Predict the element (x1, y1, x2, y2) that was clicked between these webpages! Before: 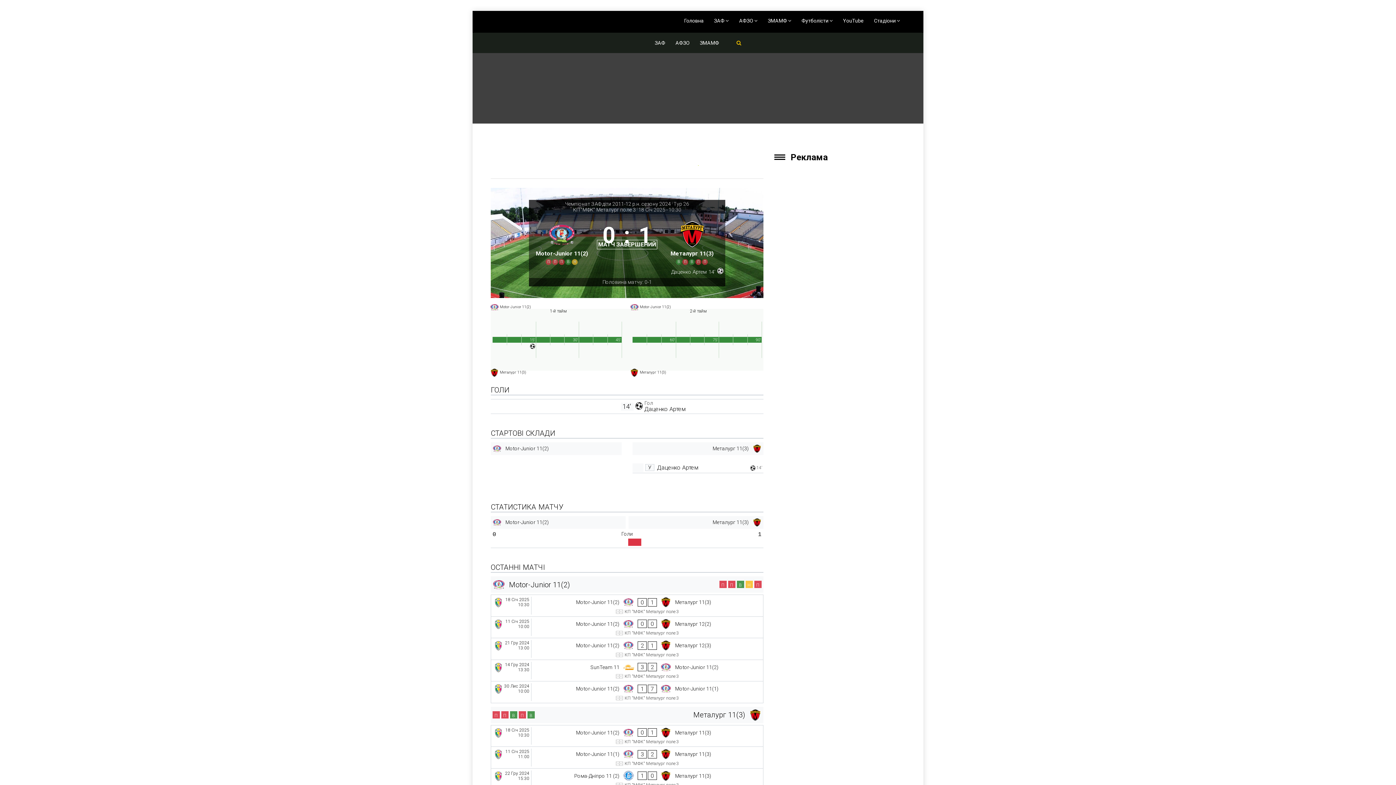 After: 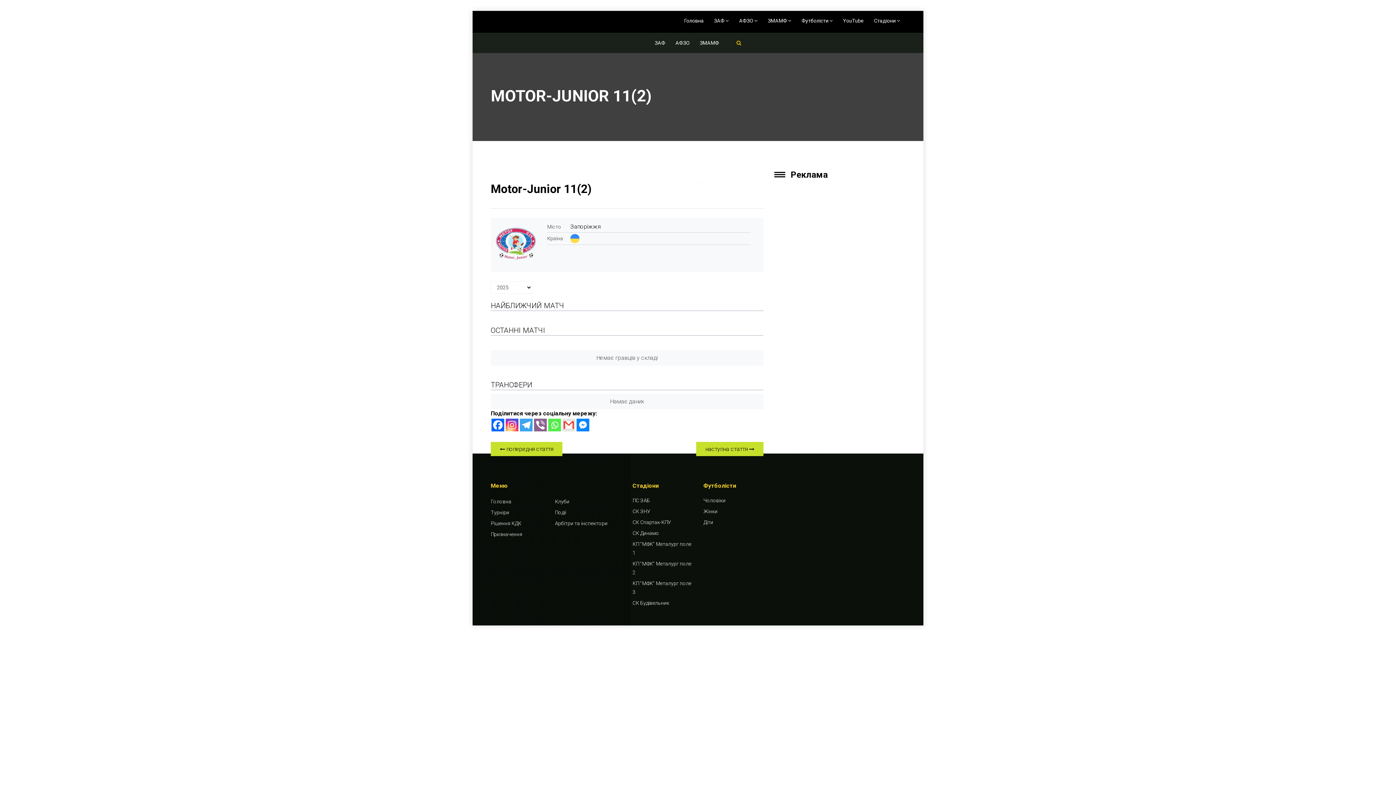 Action: bbox: (529, 213, 595, 268)